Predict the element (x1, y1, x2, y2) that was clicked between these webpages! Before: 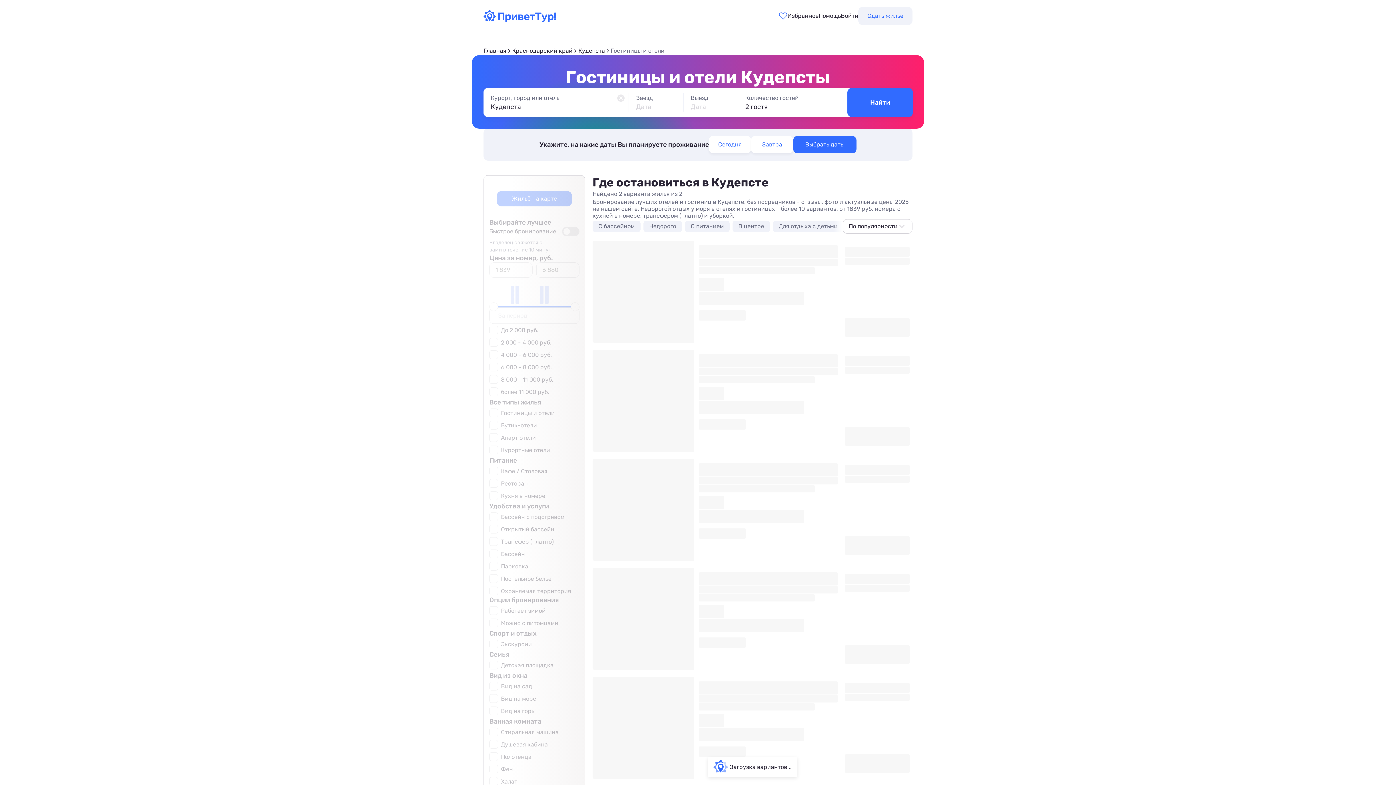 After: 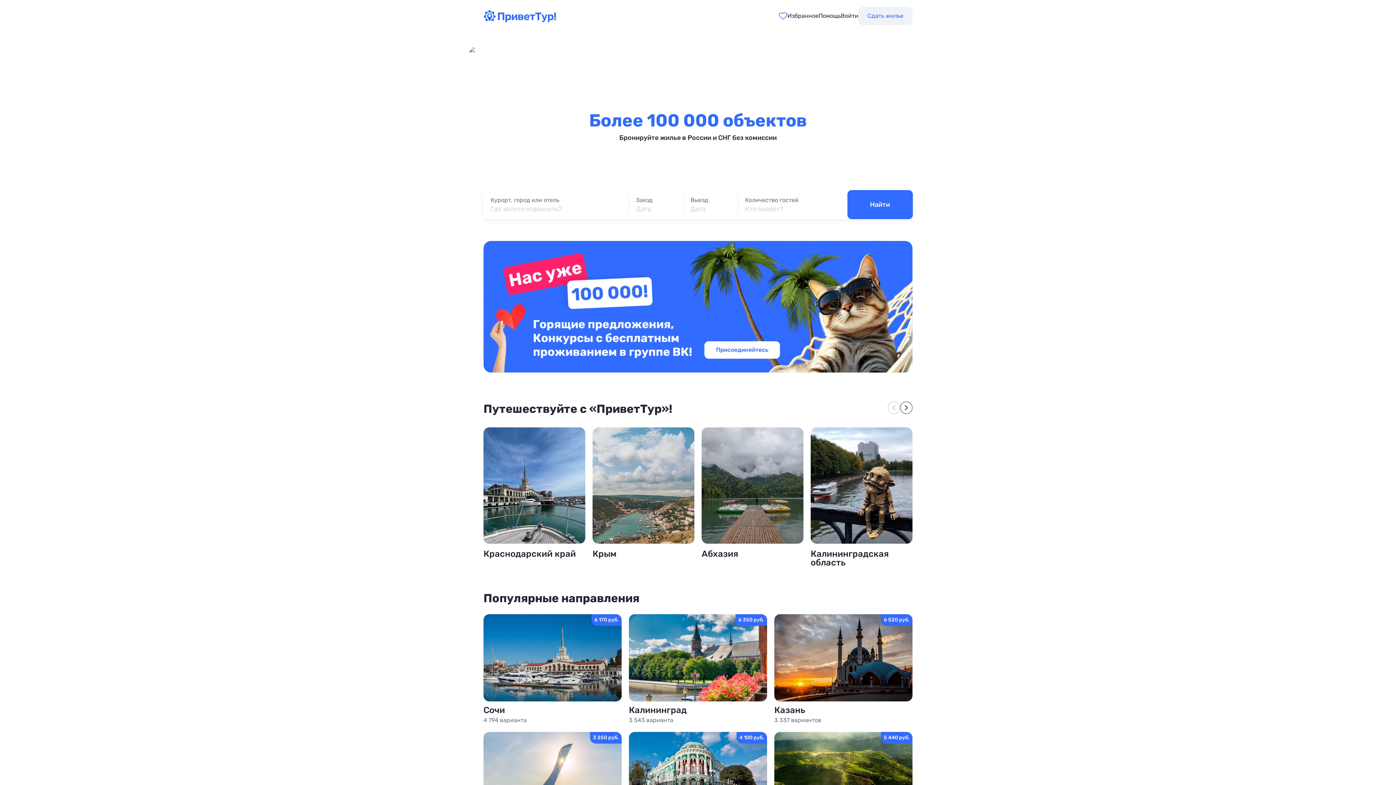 Action: bbox: (483, 46, 506, 55) label: Главная